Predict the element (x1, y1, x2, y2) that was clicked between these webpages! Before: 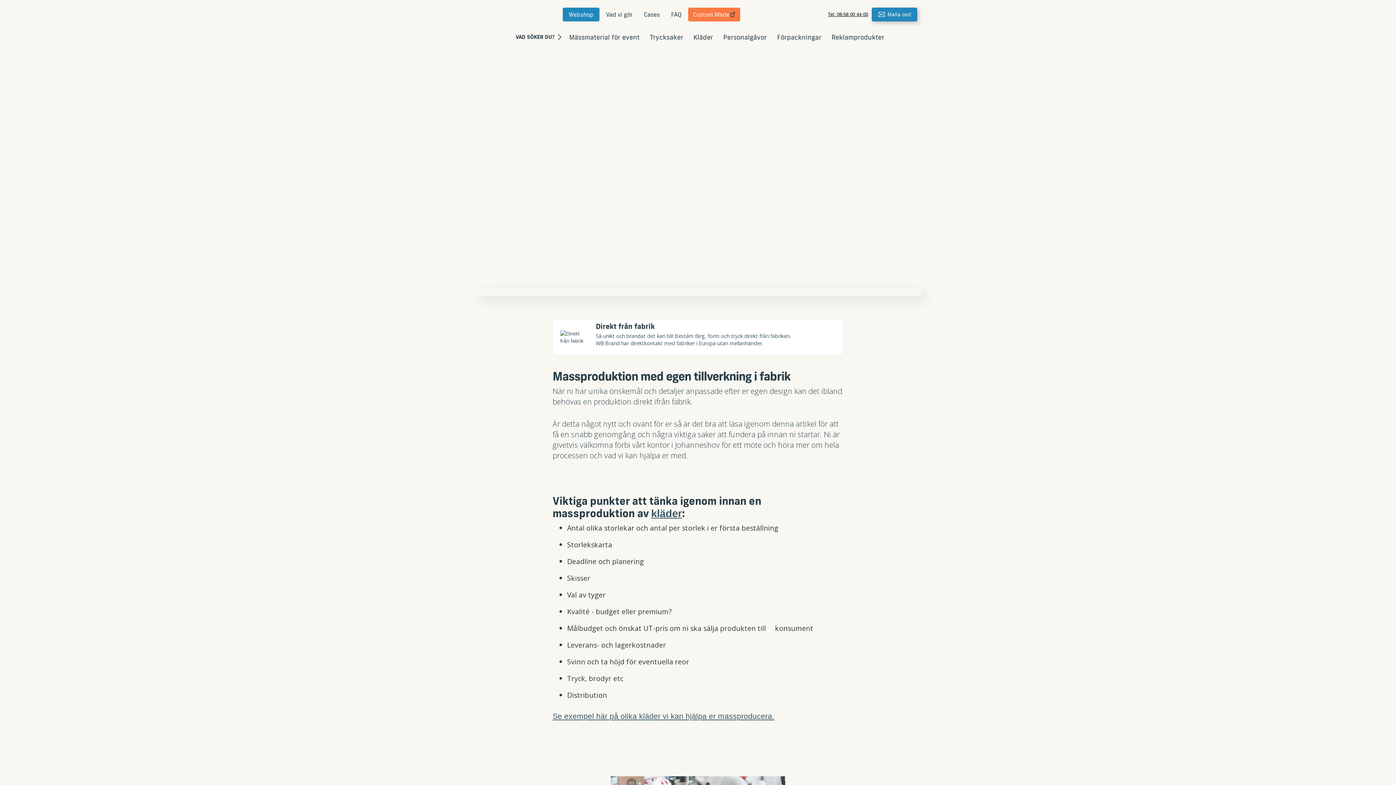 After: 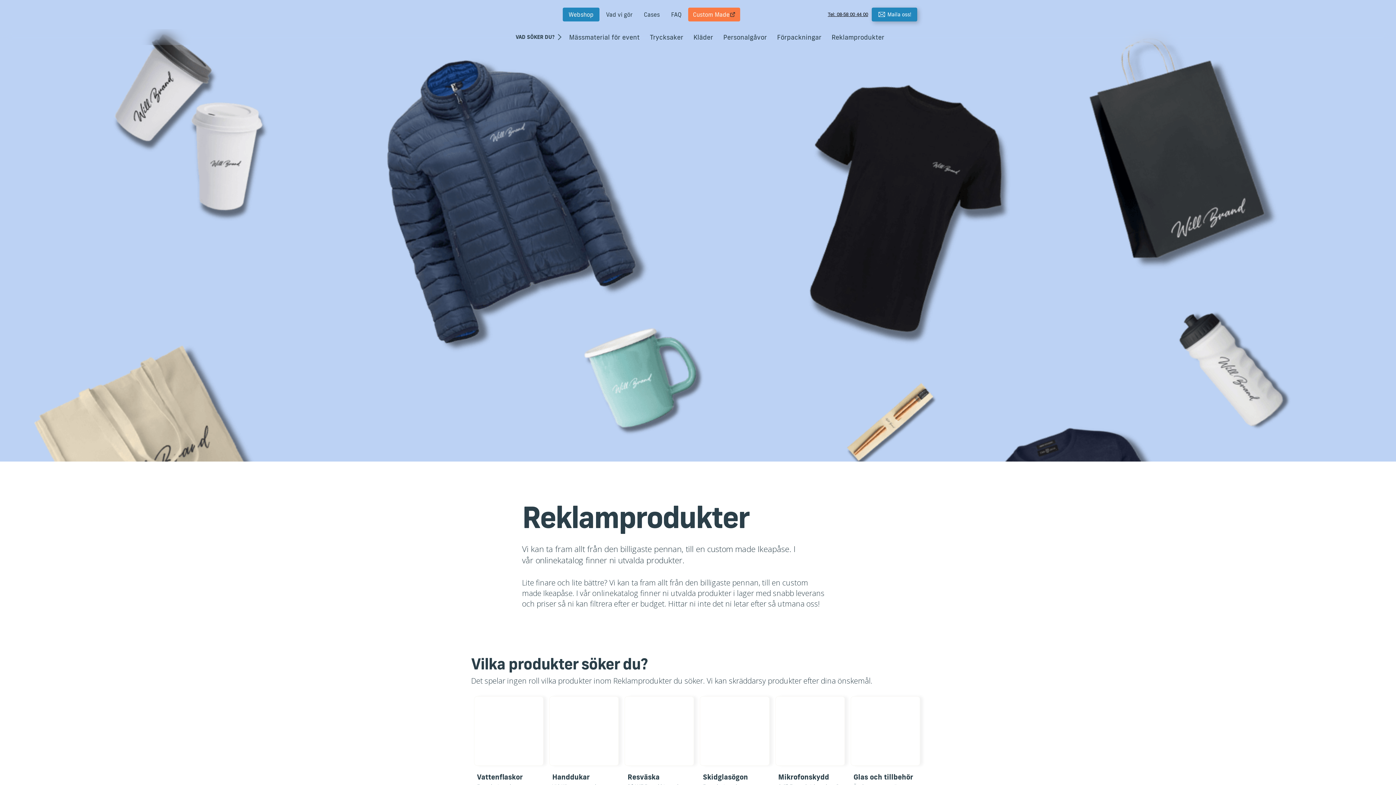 Action: label: Reklamprodukter bbox: (826, 29, 889, 45)